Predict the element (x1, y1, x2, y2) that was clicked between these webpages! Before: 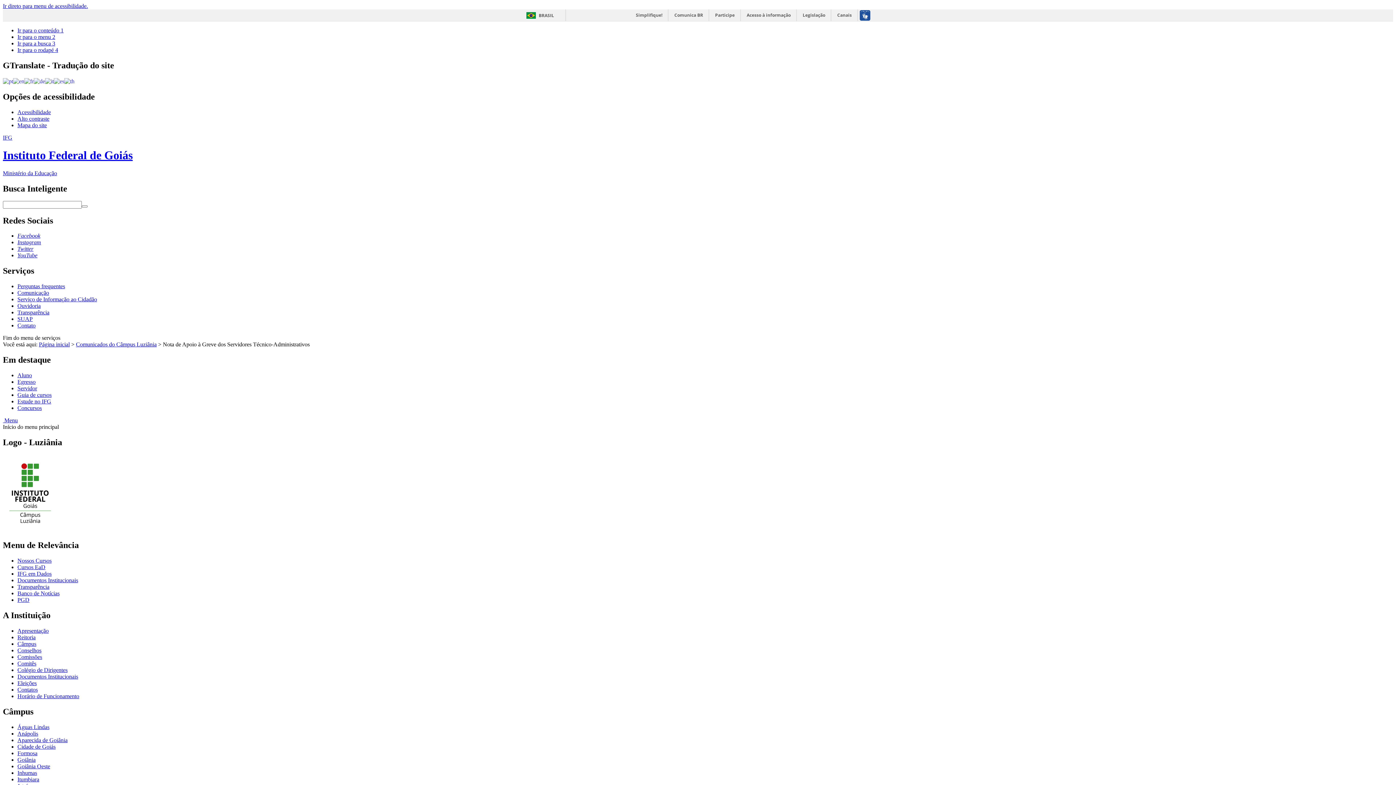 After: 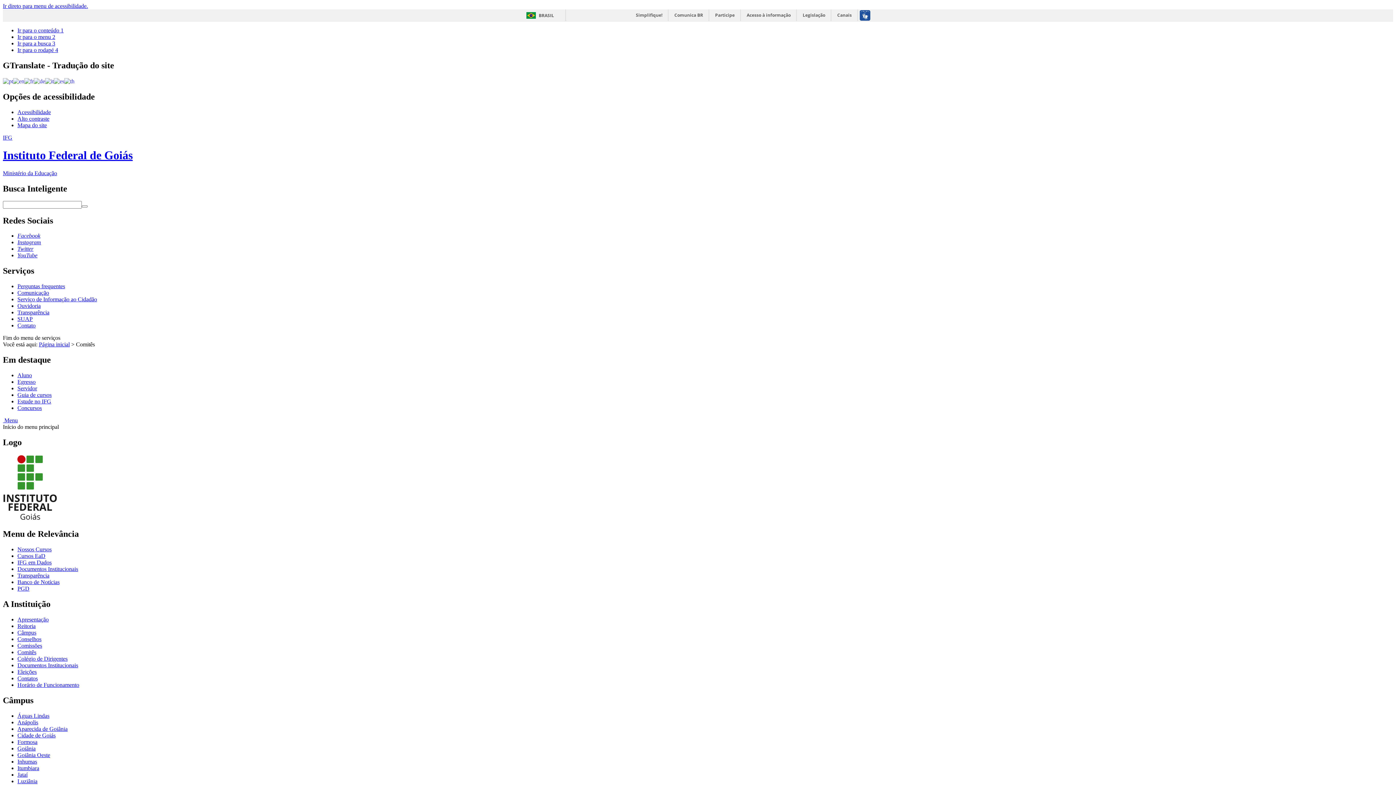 Action: label: Comitês bbox: (17, 660, 36, 666)